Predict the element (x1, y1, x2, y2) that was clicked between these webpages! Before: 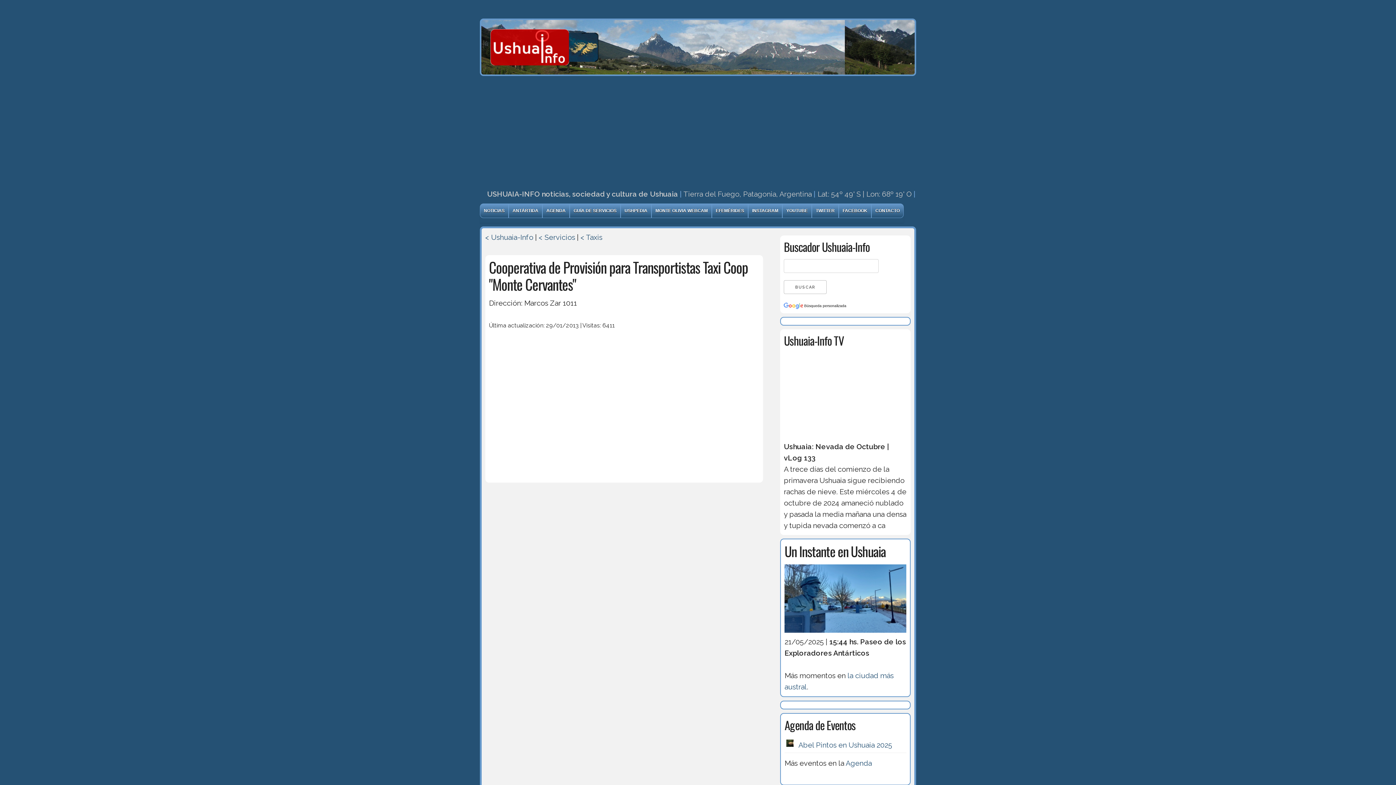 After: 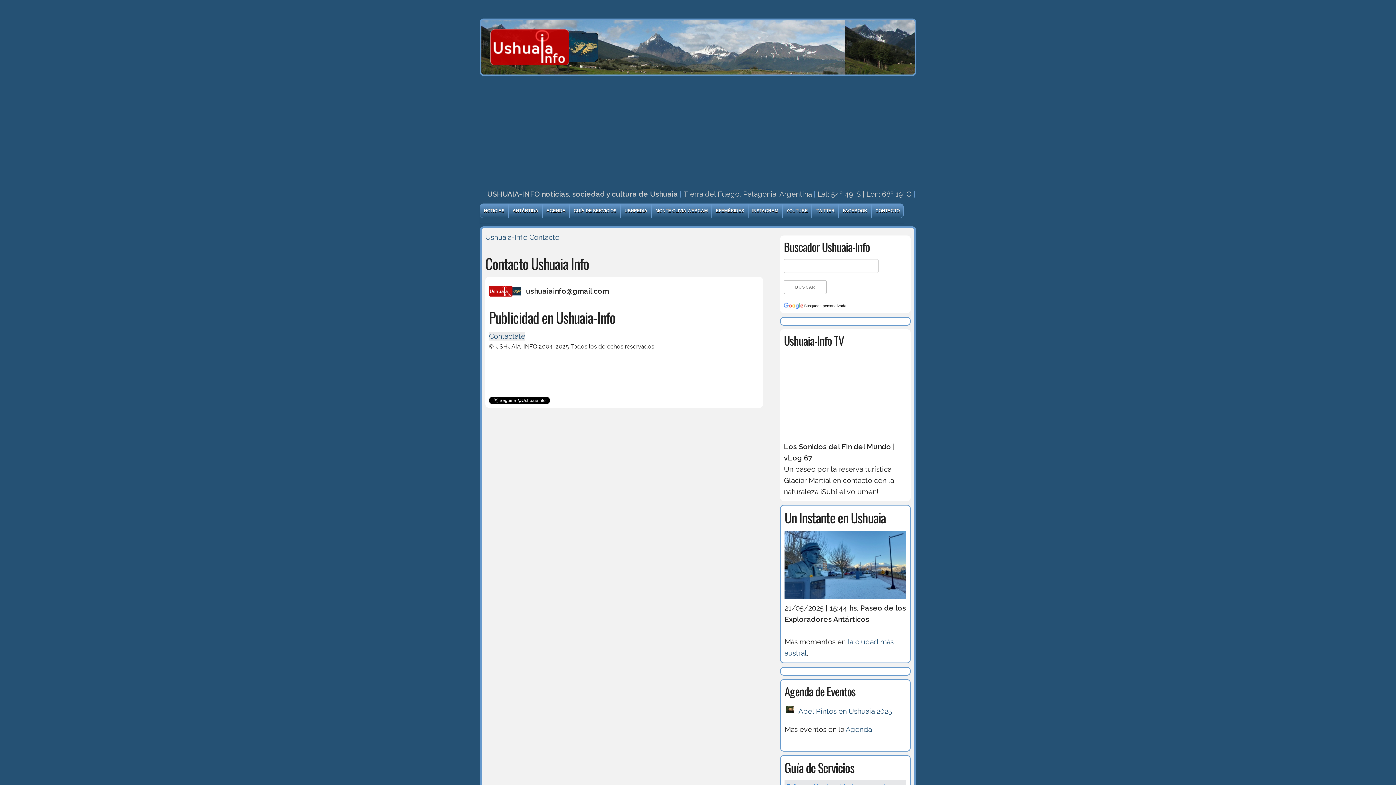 Action: bbox: (872, 204, 903, 217) label: CONTACTO